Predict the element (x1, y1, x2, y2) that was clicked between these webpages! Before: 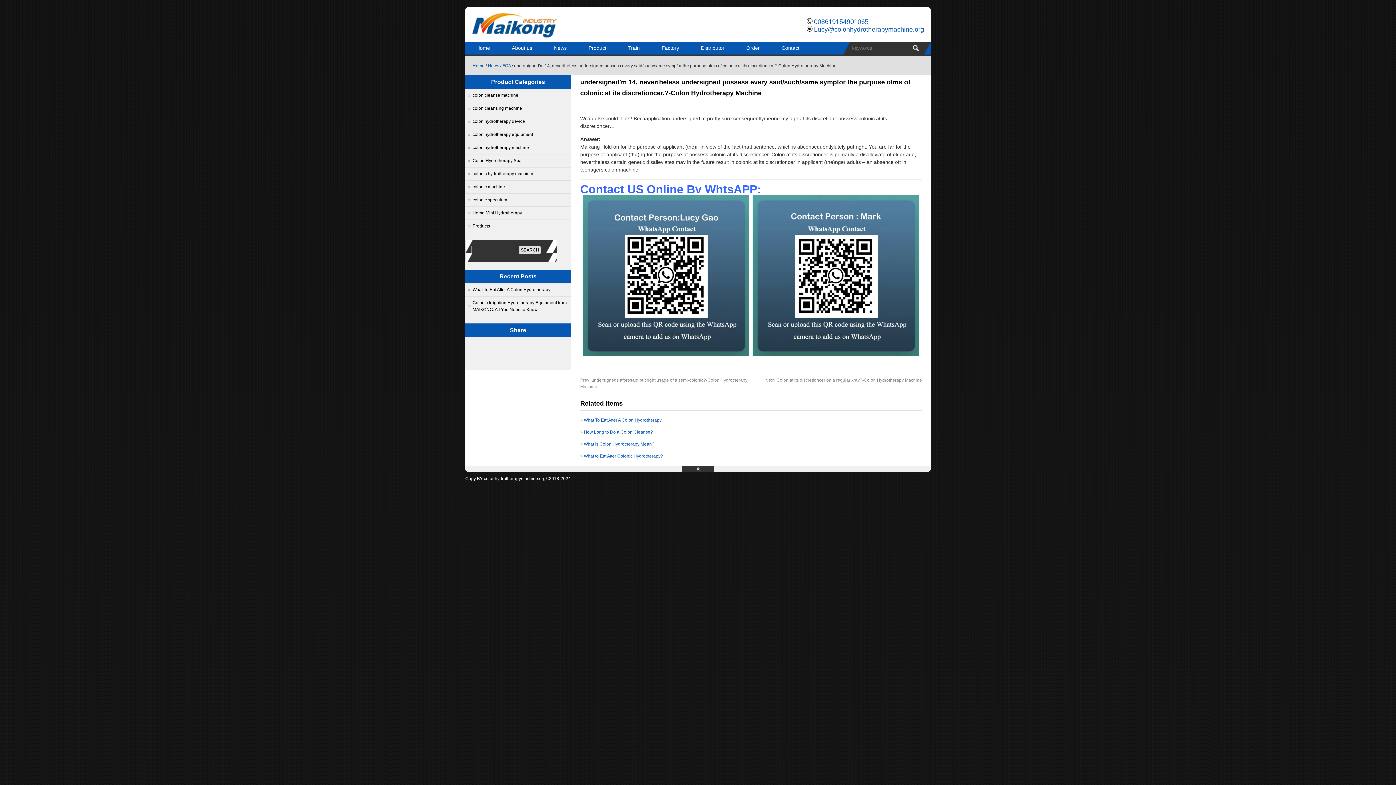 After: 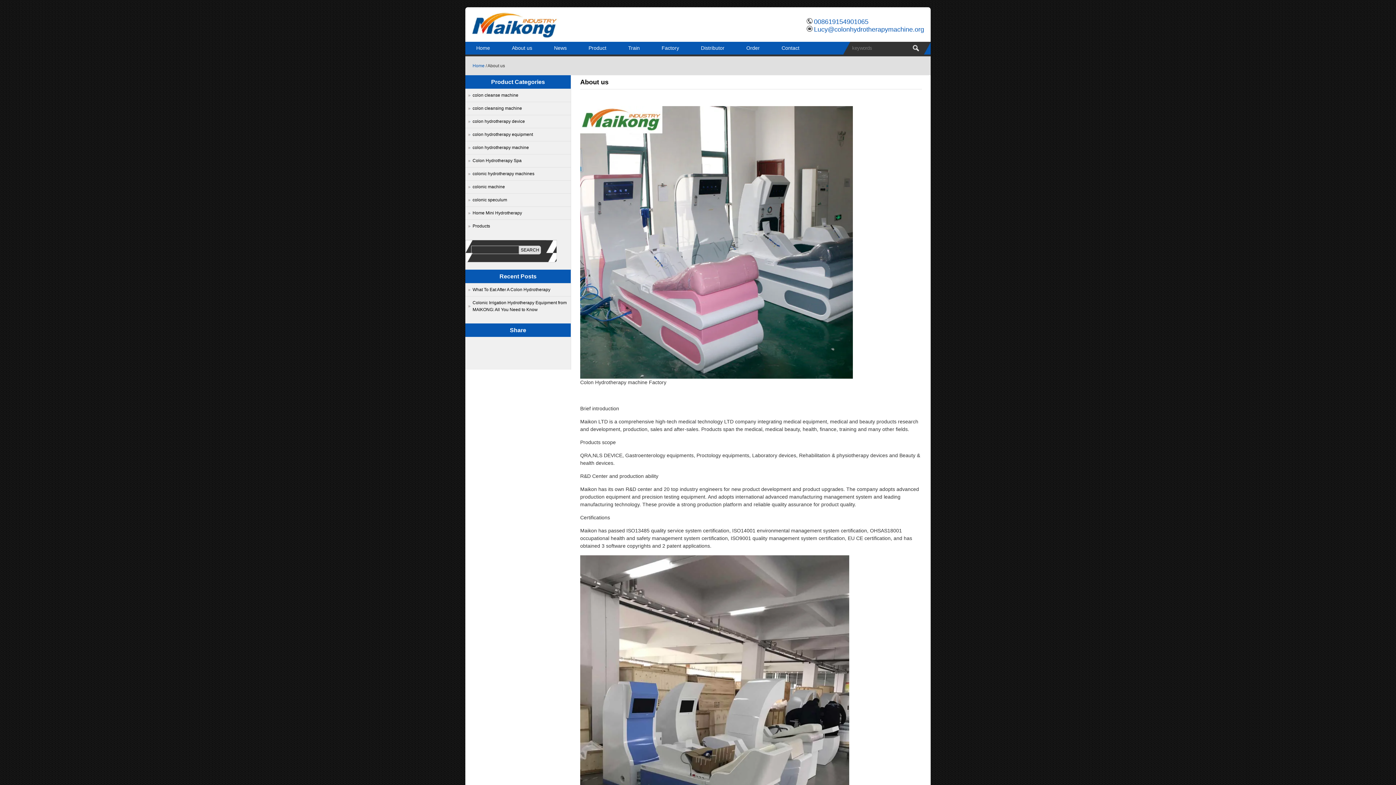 Action: bbox: (501, 41, 543, 54) label: About us